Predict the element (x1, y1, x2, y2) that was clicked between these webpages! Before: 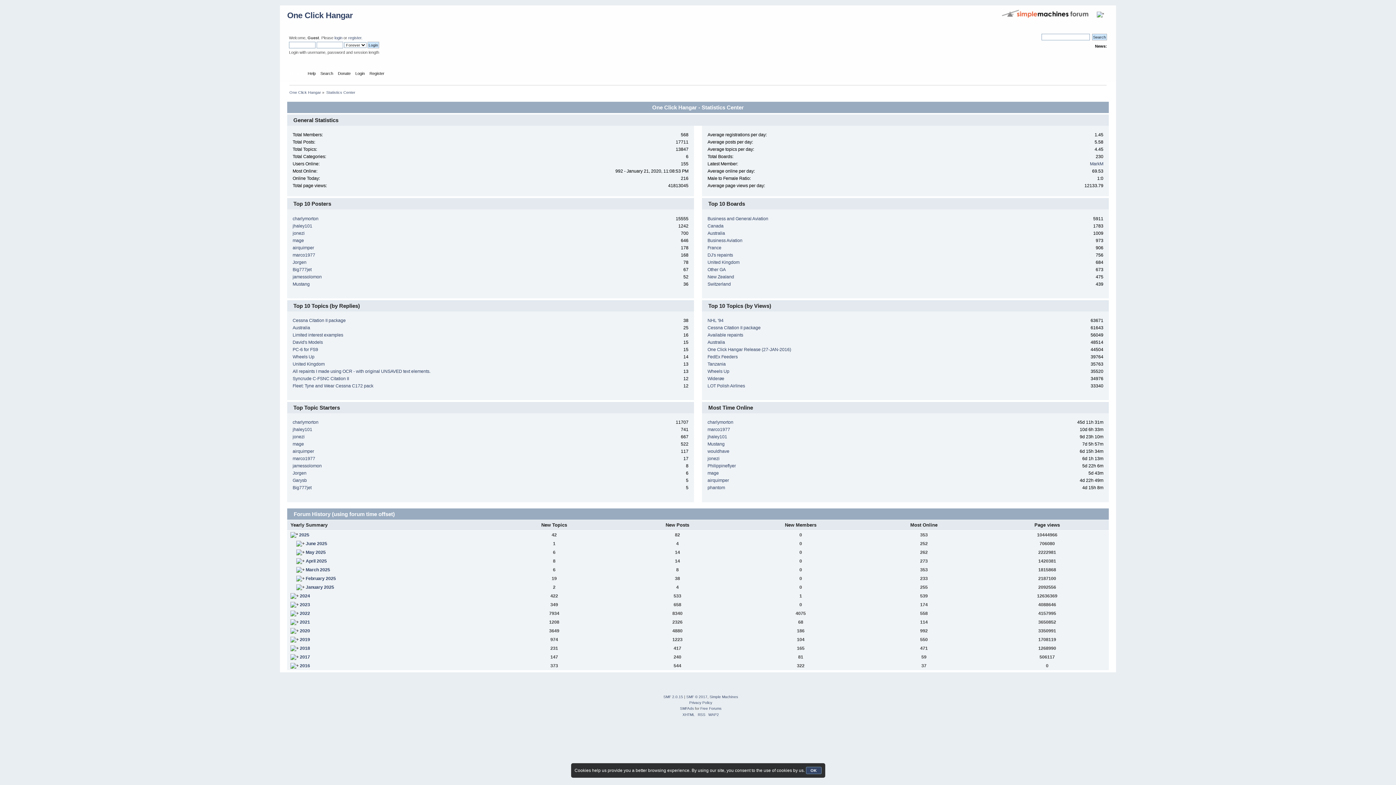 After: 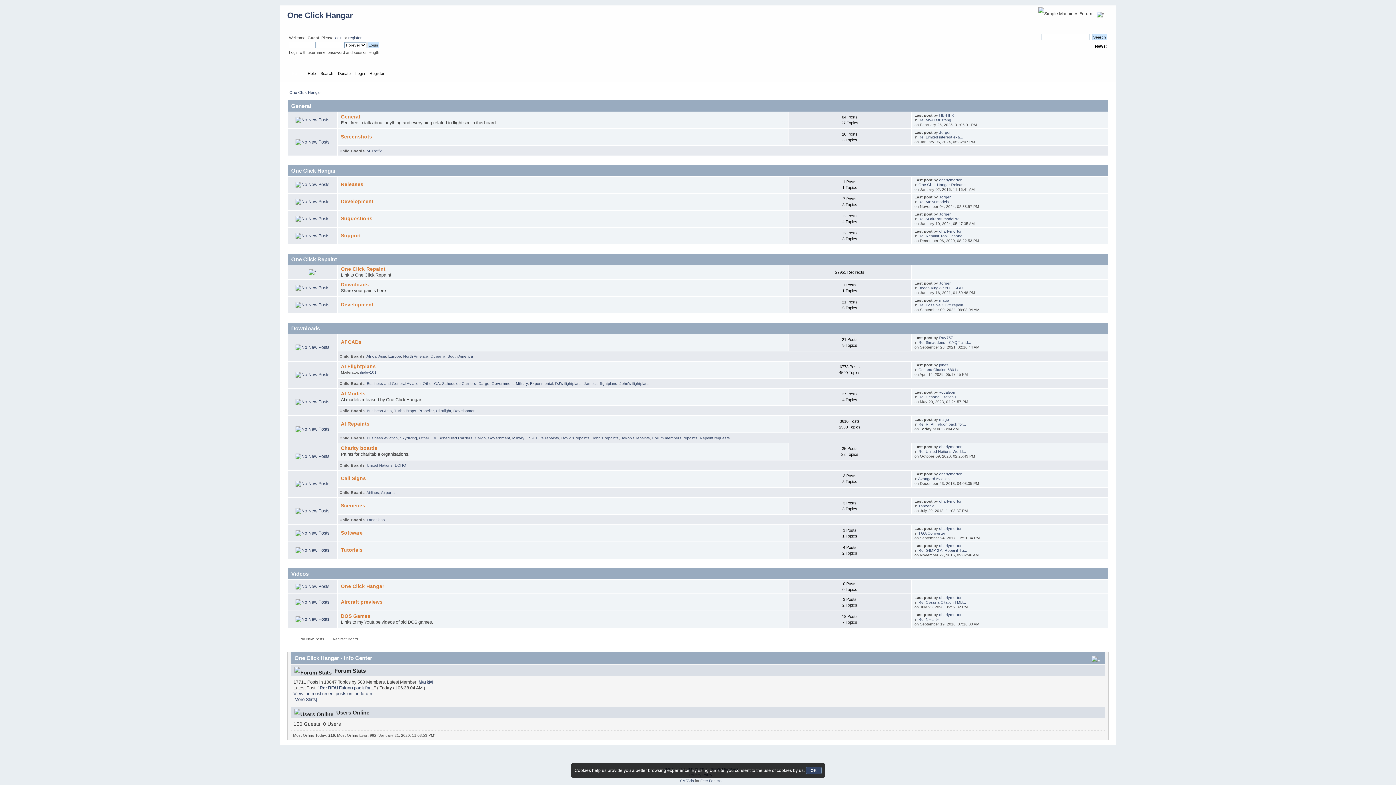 Action: bbox: (287, 10, 353, 20) label: One Click Hangar